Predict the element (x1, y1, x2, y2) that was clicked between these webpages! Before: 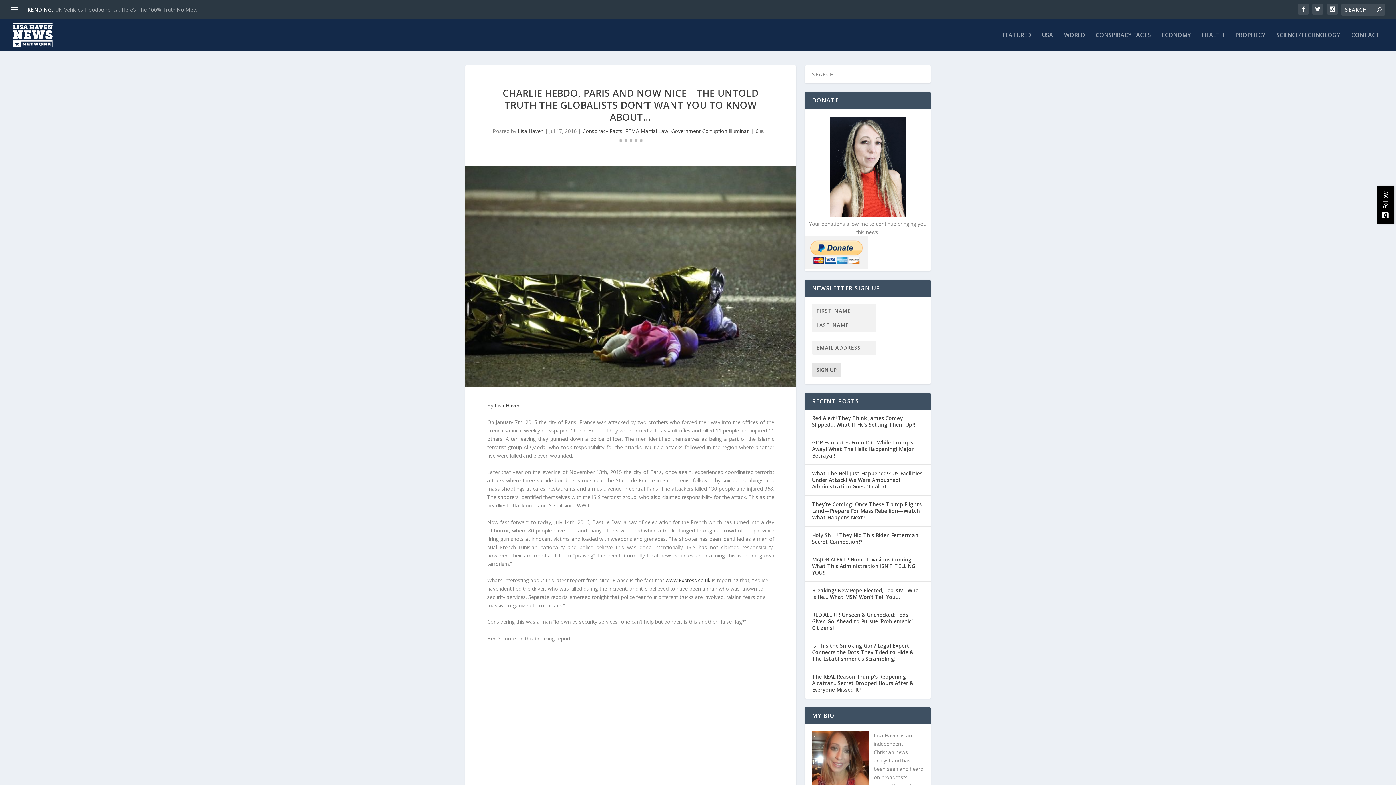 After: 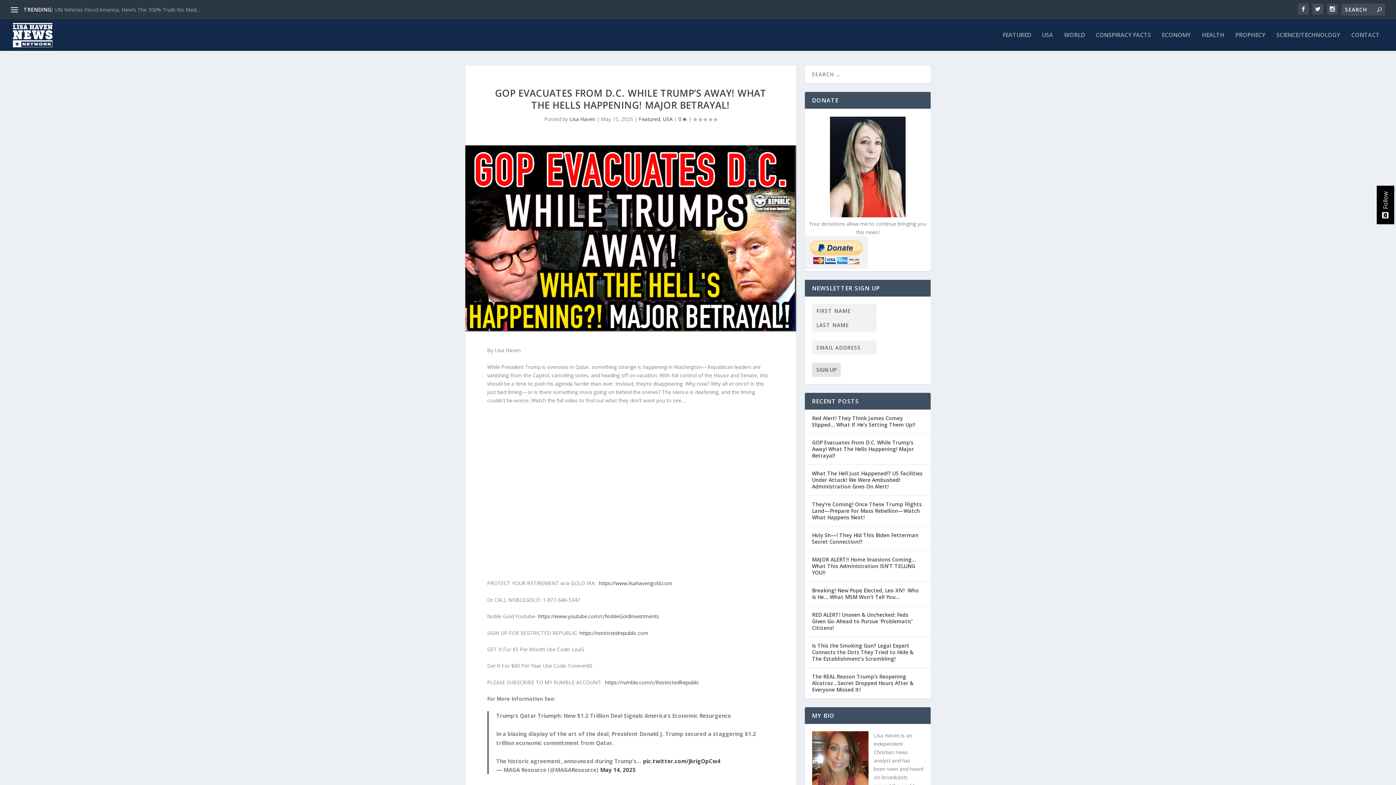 Action: bbox: (812, 439, 914, 459) label: GOP Evacuates From D.C. While Trump’s Away! What The Hells Happening! Major Betrayal!